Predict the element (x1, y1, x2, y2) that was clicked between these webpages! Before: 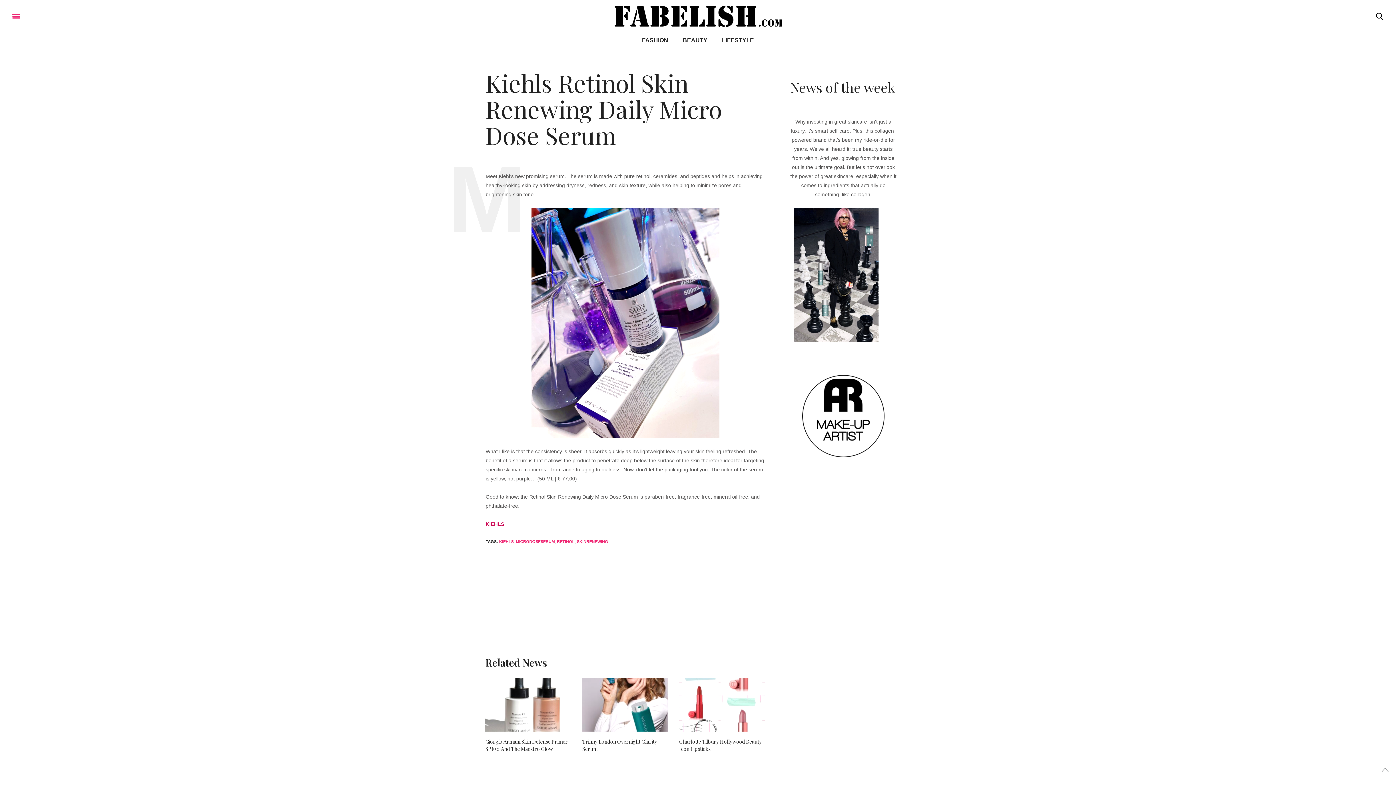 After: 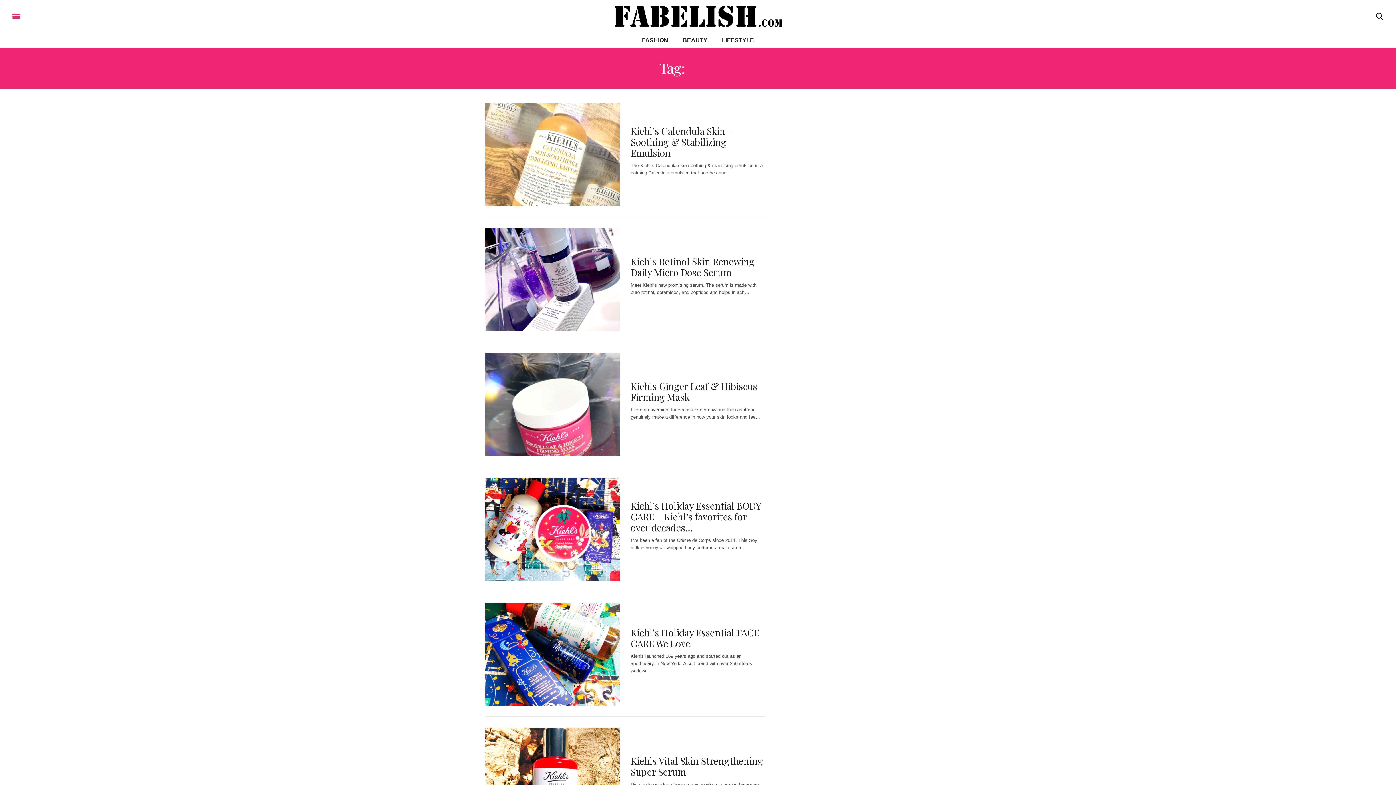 Action: bbox: (499, 539, 513, 543) label: KIEHLS